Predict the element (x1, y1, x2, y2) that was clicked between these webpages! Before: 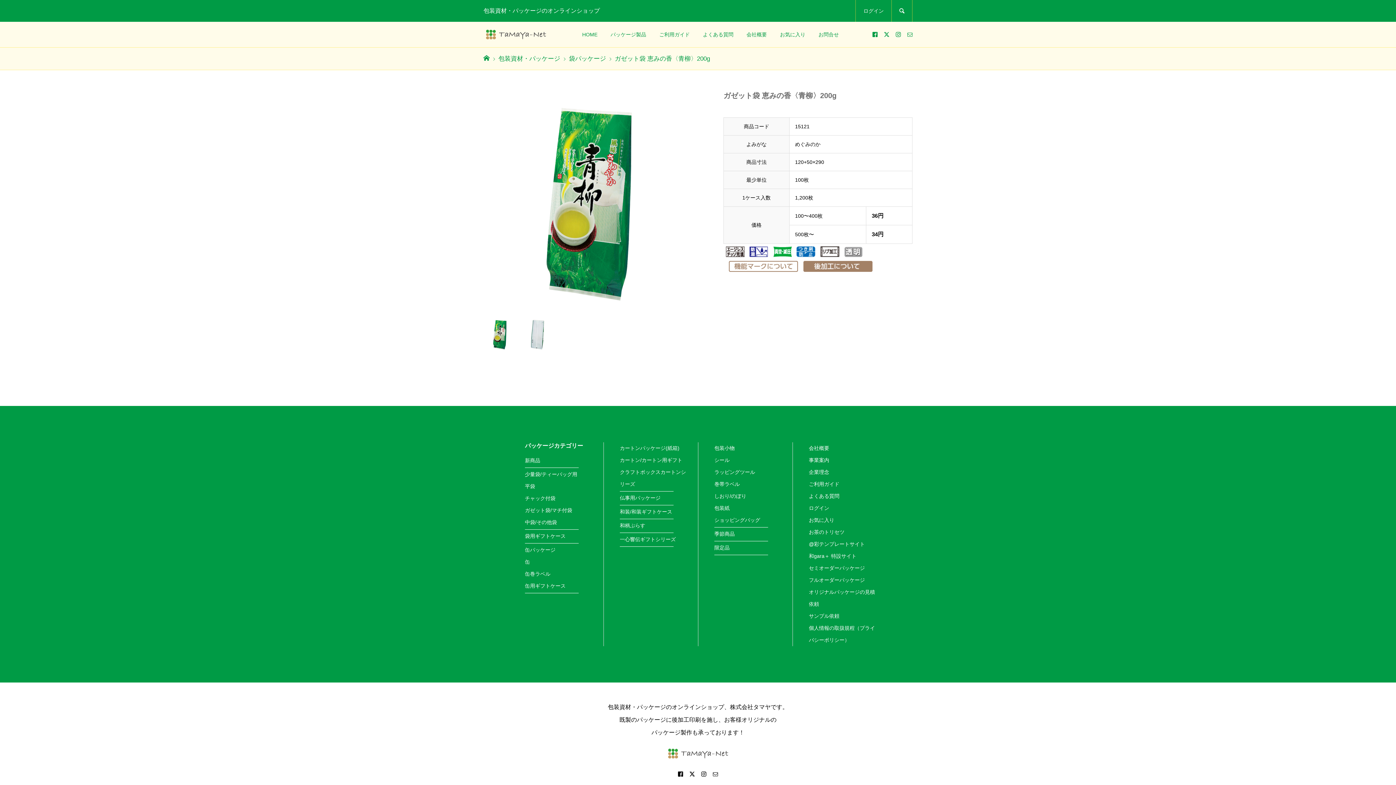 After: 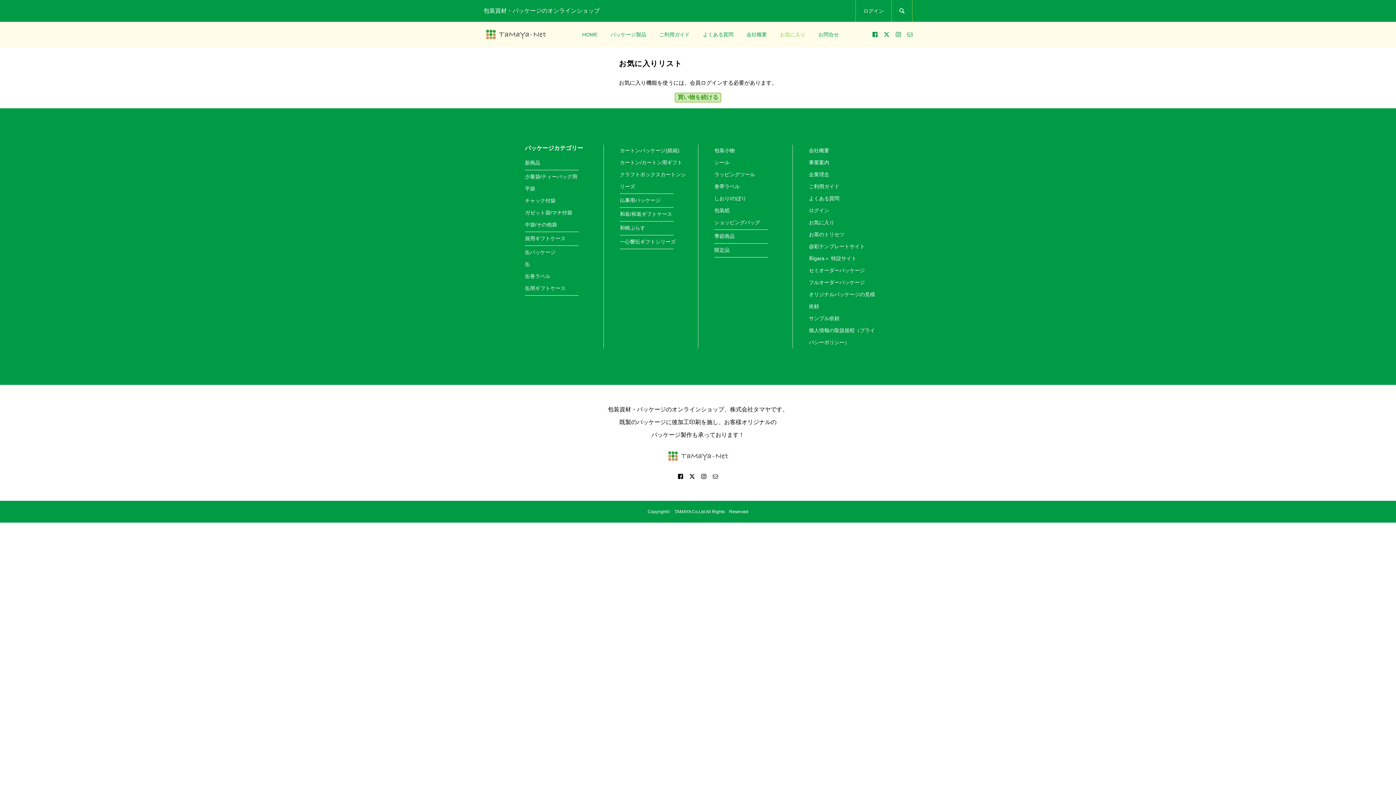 Action: bbox: (773, 21, 812, 47) label: お気に入り